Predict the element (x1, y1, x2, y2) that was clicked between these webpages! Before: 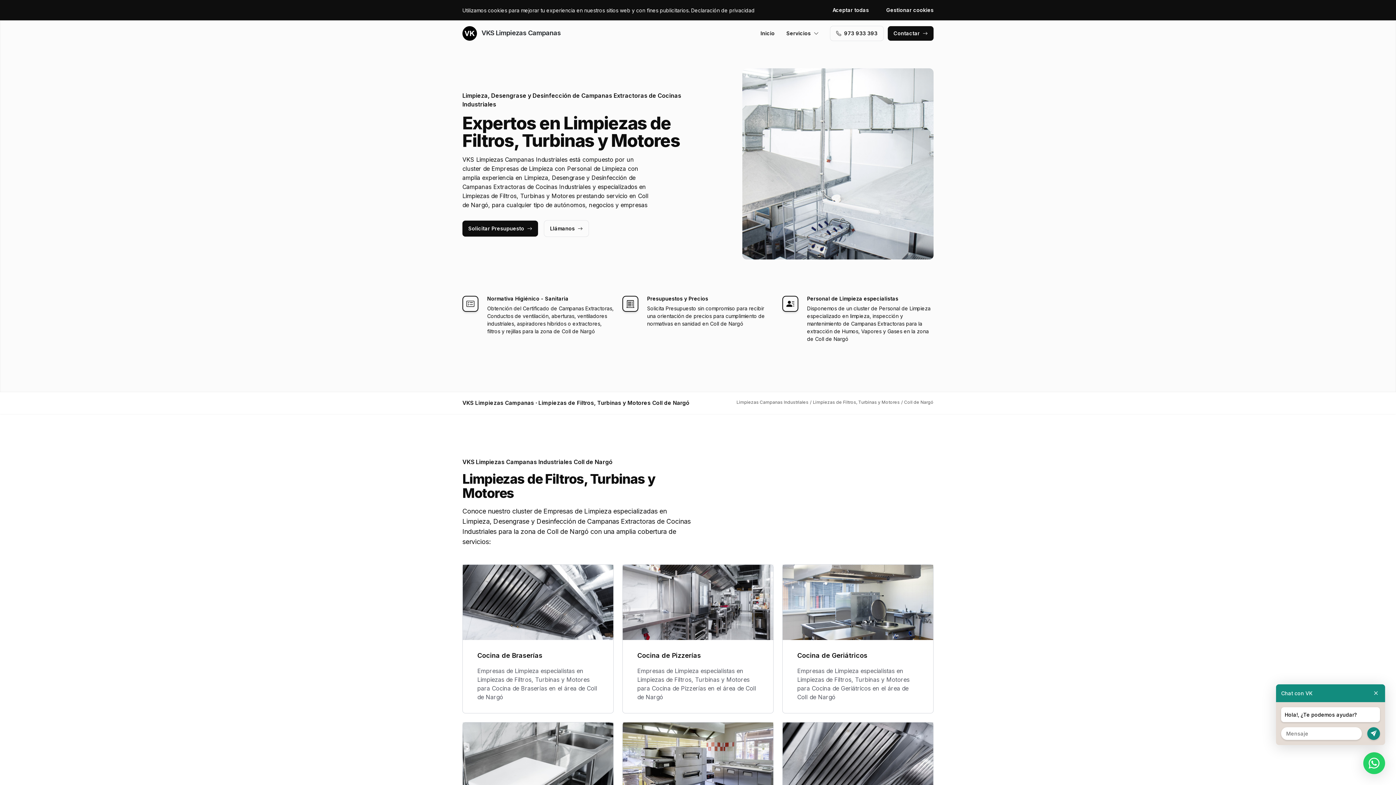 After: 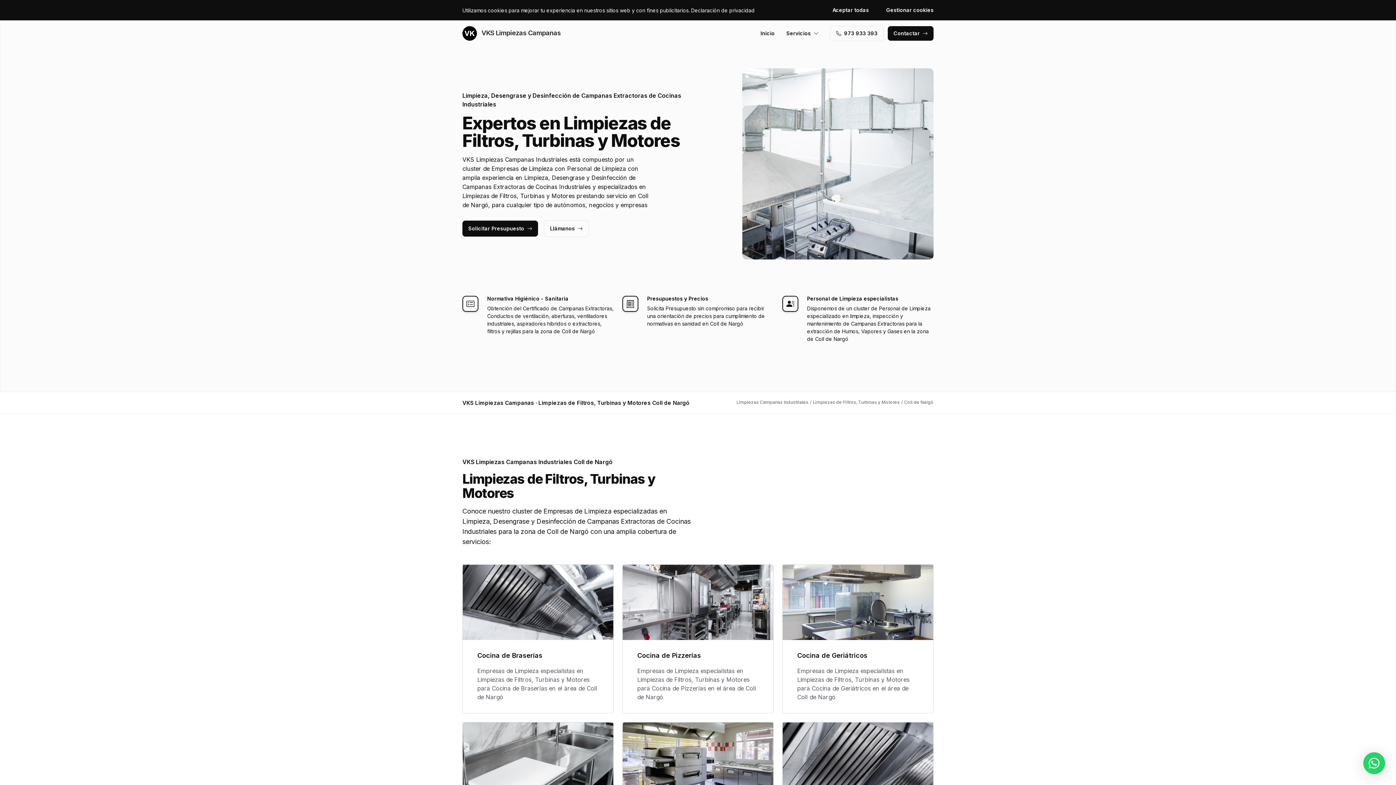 Action: bbox: (1372, 684, 1380, 702)